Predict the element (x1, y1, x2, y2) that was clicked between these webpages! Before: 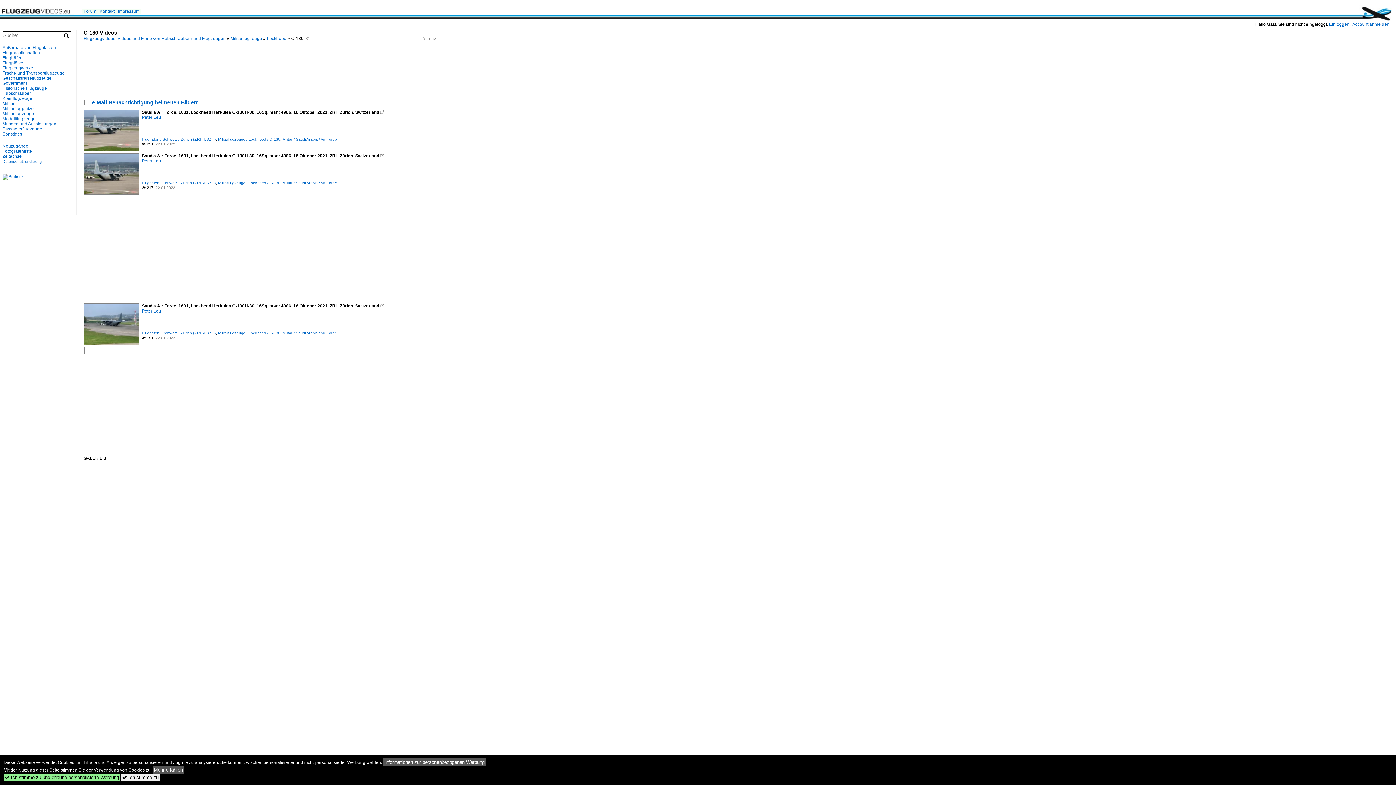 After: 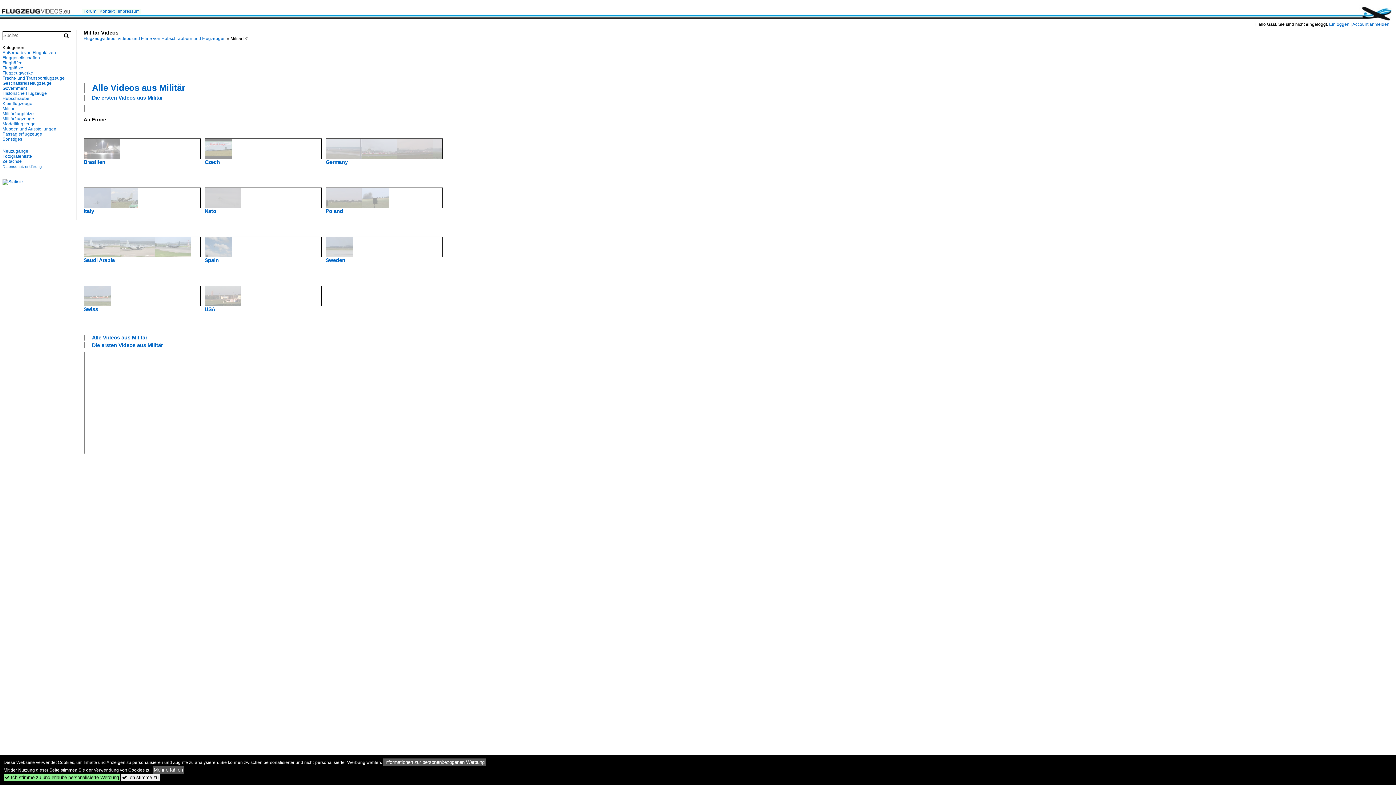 Action: bbox: (2, 101, 14, 106) label: Militär